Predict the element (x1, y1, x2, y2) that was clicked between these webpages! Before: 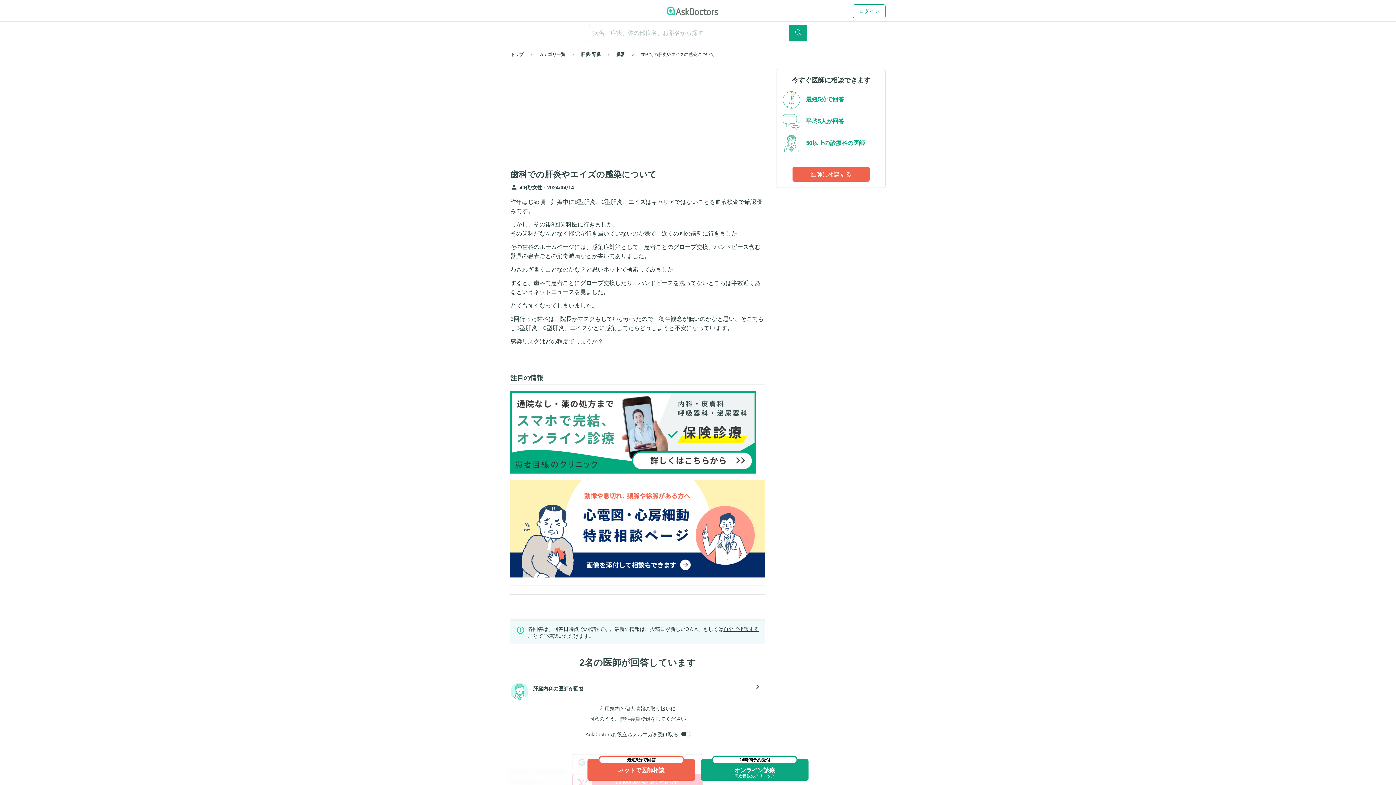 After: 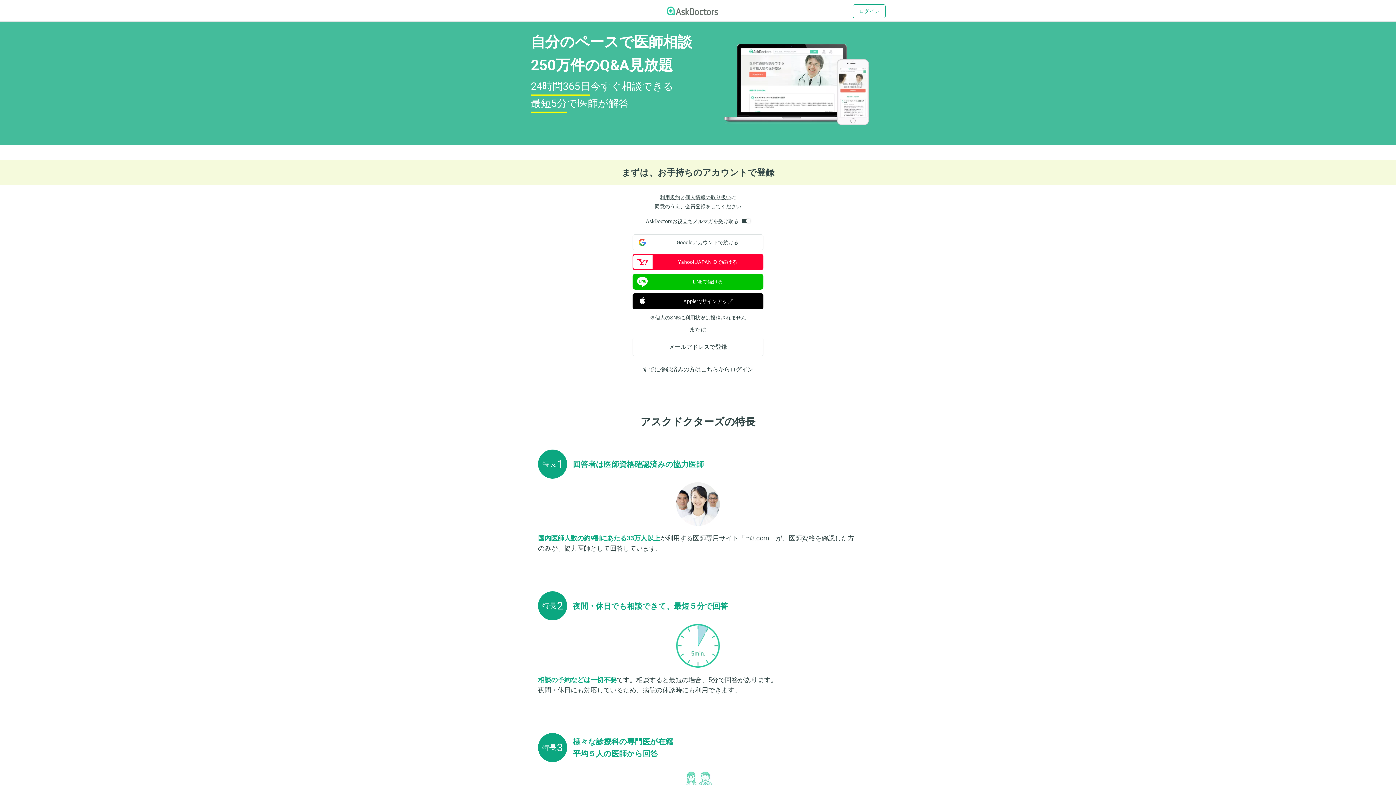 Action: label: 医師に相談する bbox: (792, 166, 869, 181)